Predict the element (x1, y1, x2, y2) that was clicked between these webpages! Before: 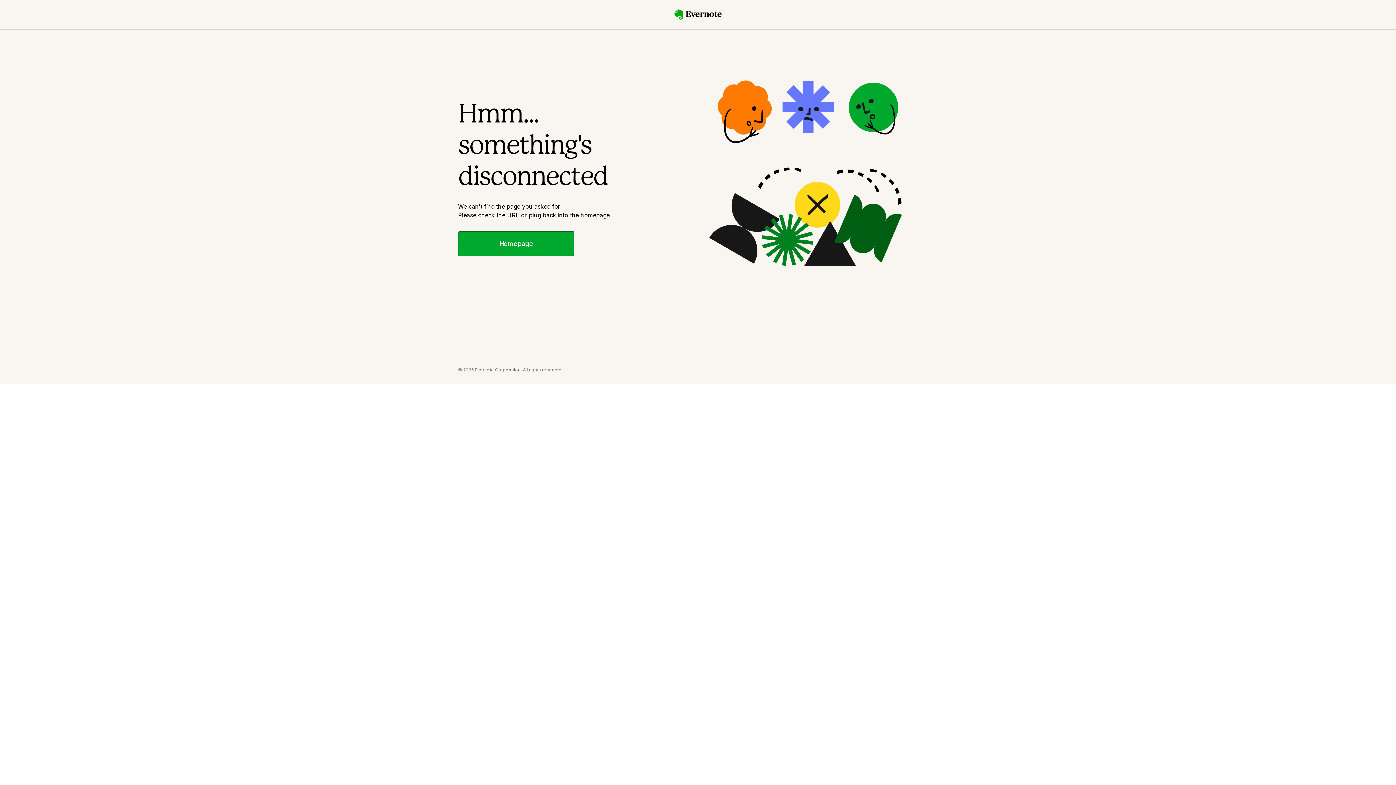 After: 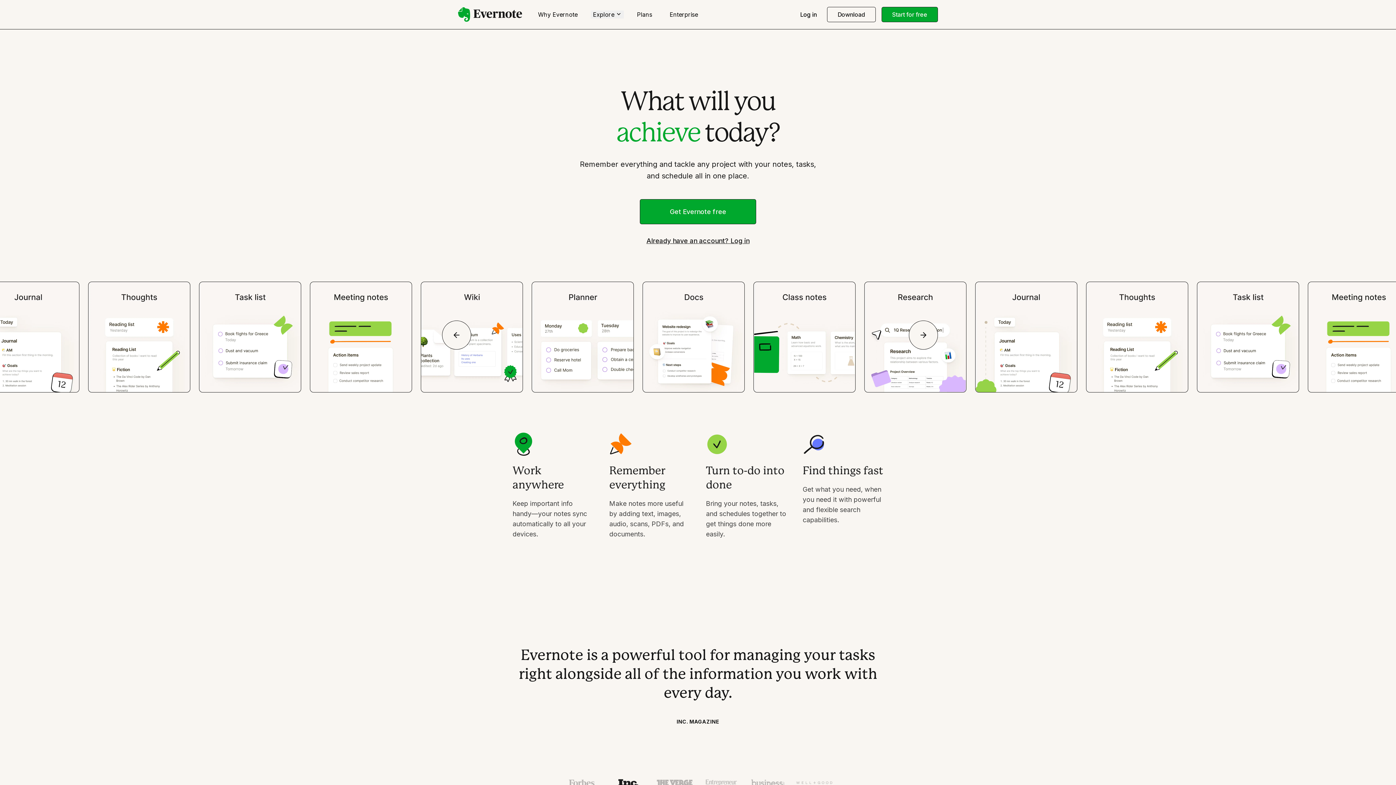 Action: label: Homepage bbox: (458, 231, 574, 256)